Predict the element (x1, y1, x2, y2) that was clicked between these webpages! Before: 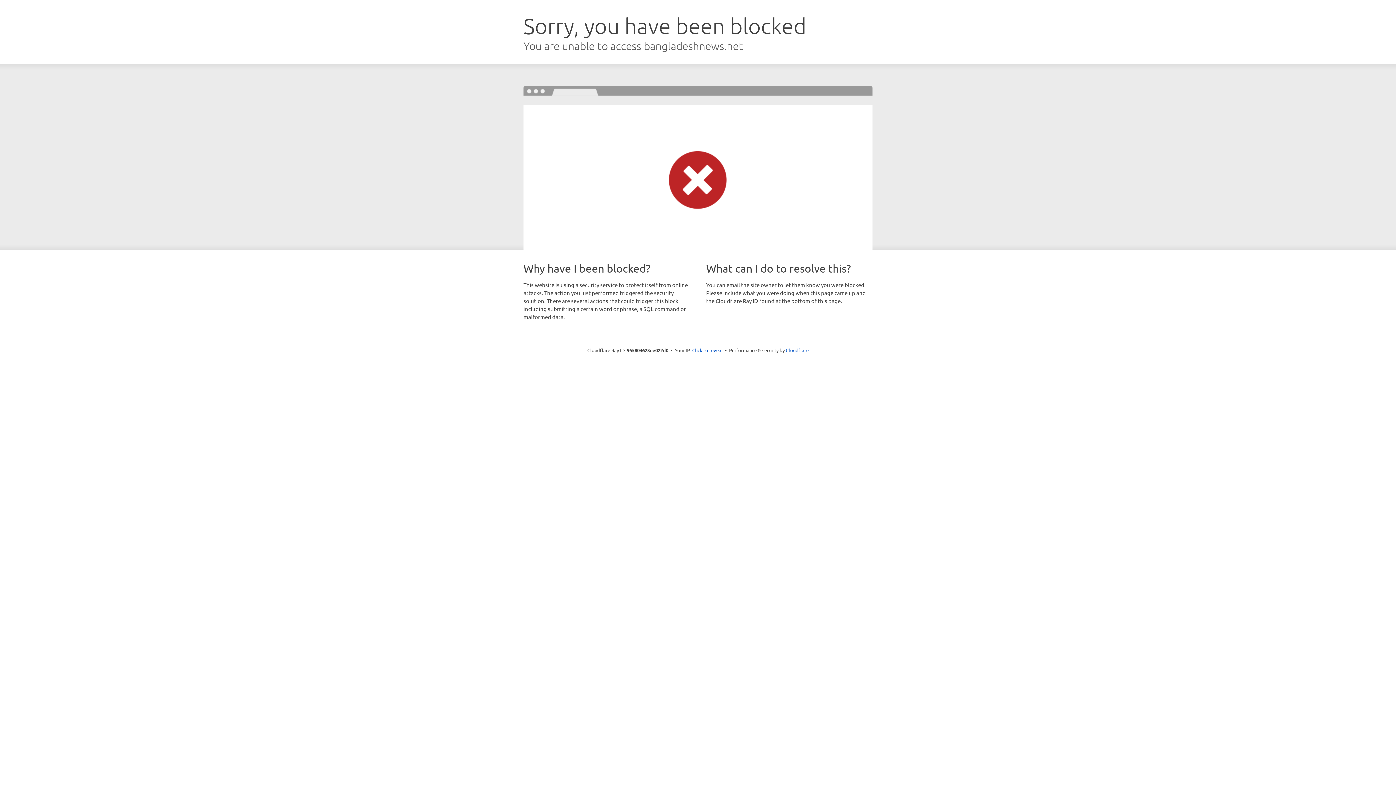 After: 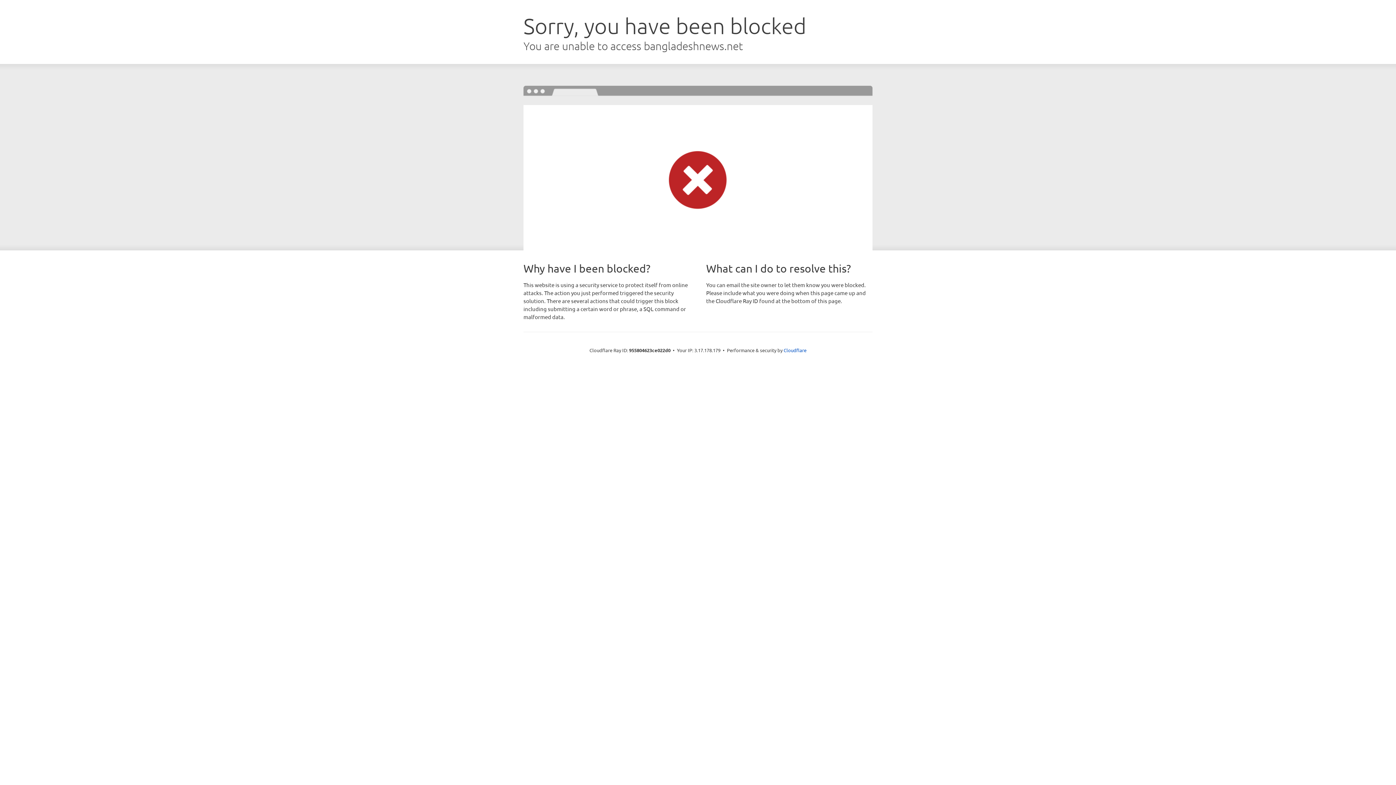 Action: label: Click to reveal bbox: (692, 346, 722, 353)